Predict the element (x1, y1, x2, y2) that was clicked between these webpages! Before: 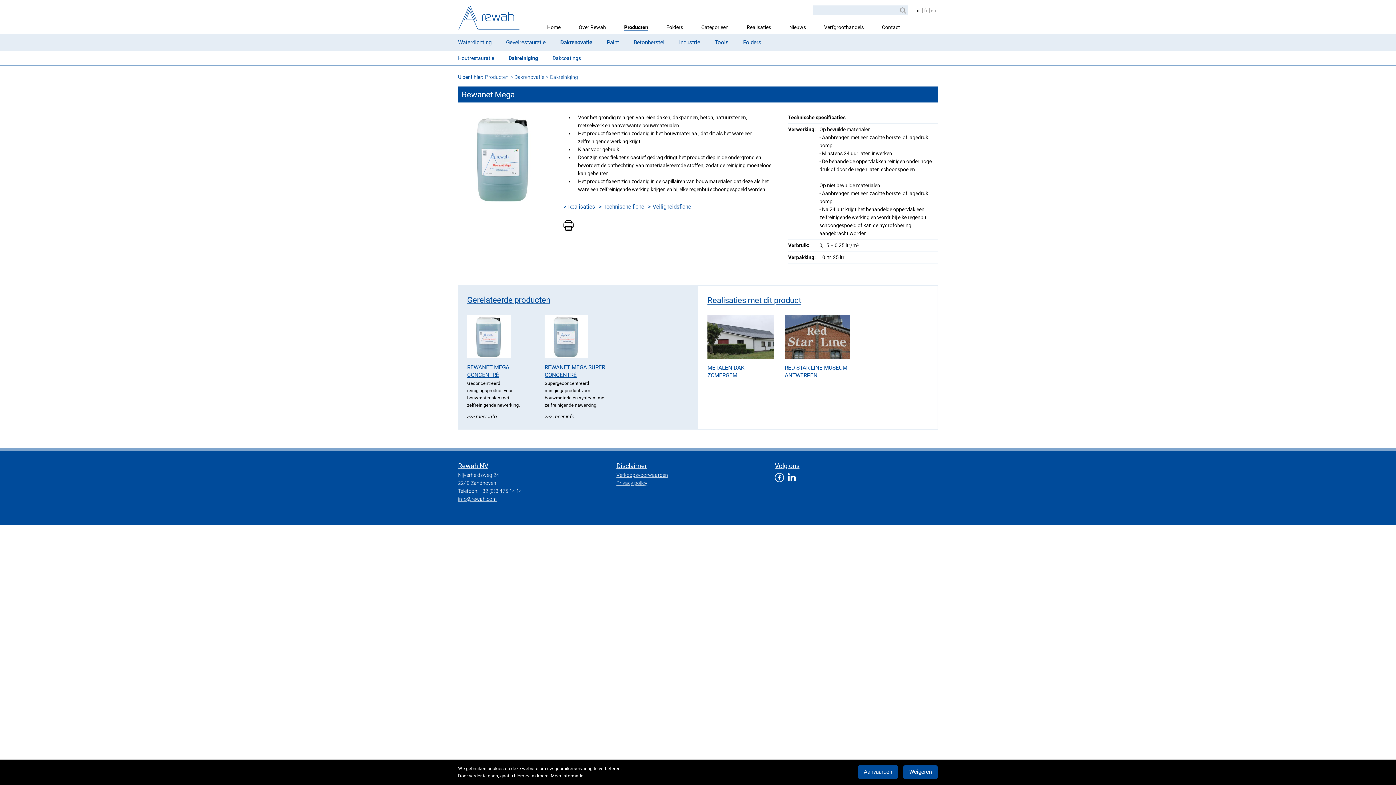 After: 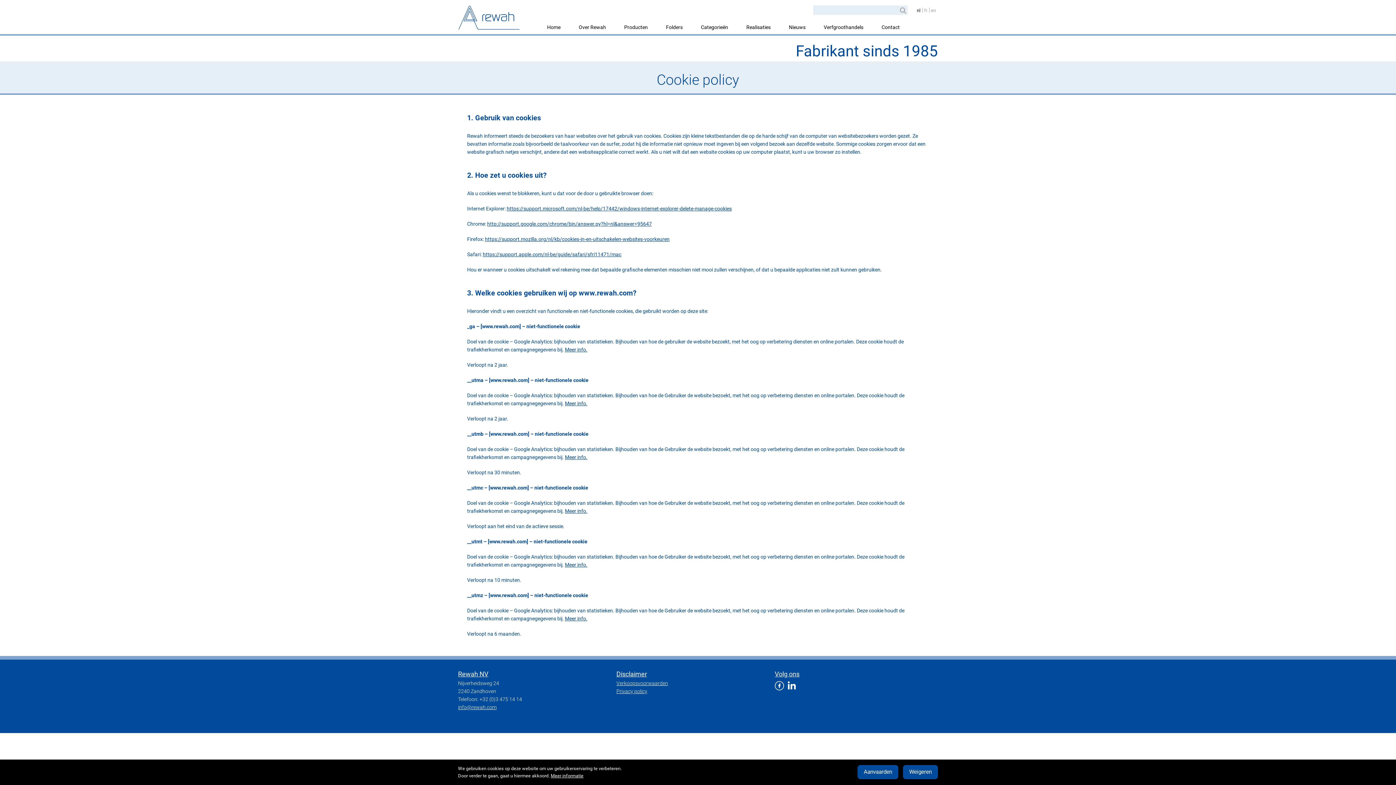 Action: bbox: (550, 773, 583, 778) label: Meer informatie